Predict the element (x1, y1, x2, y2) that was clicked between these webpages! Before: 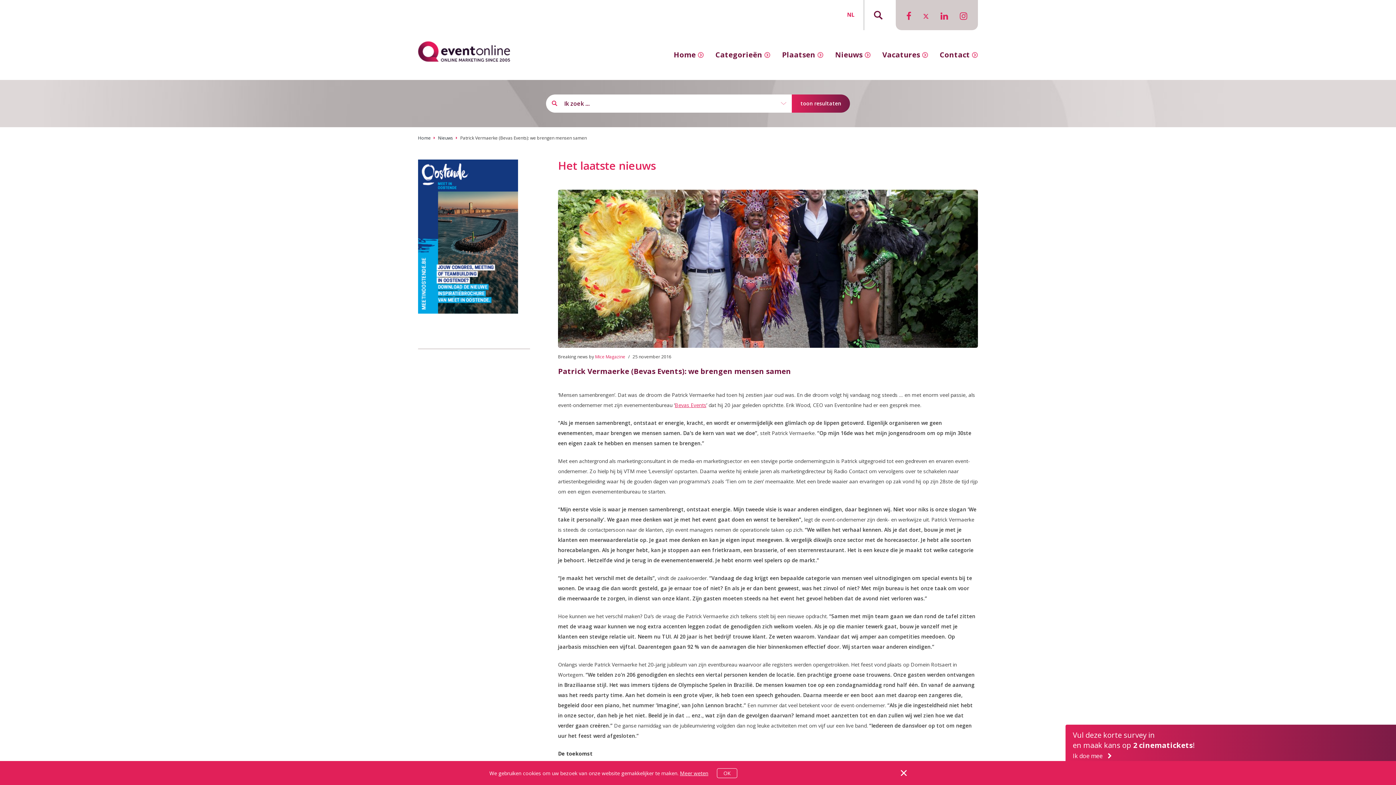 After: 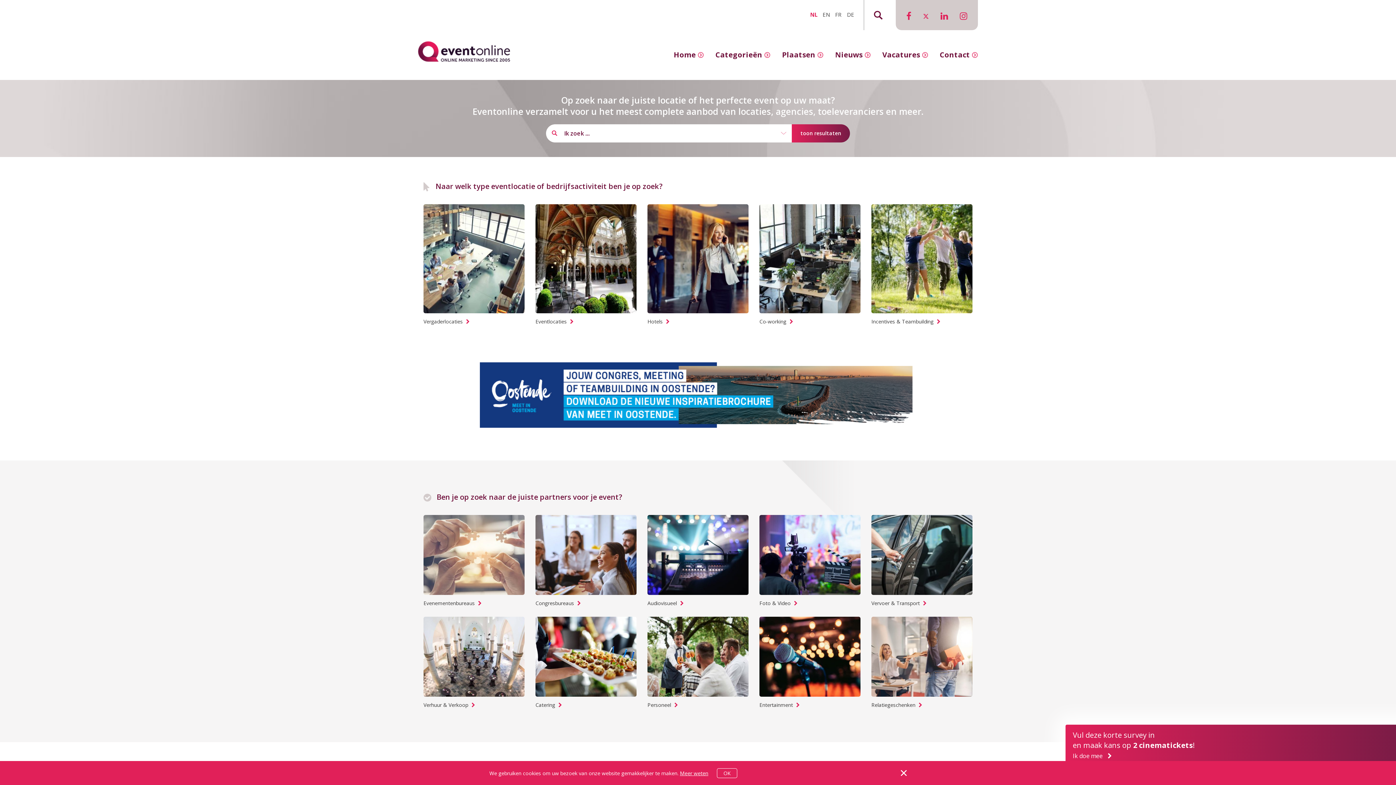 Action: label: Home bbox: (418, 134, 430, 141)